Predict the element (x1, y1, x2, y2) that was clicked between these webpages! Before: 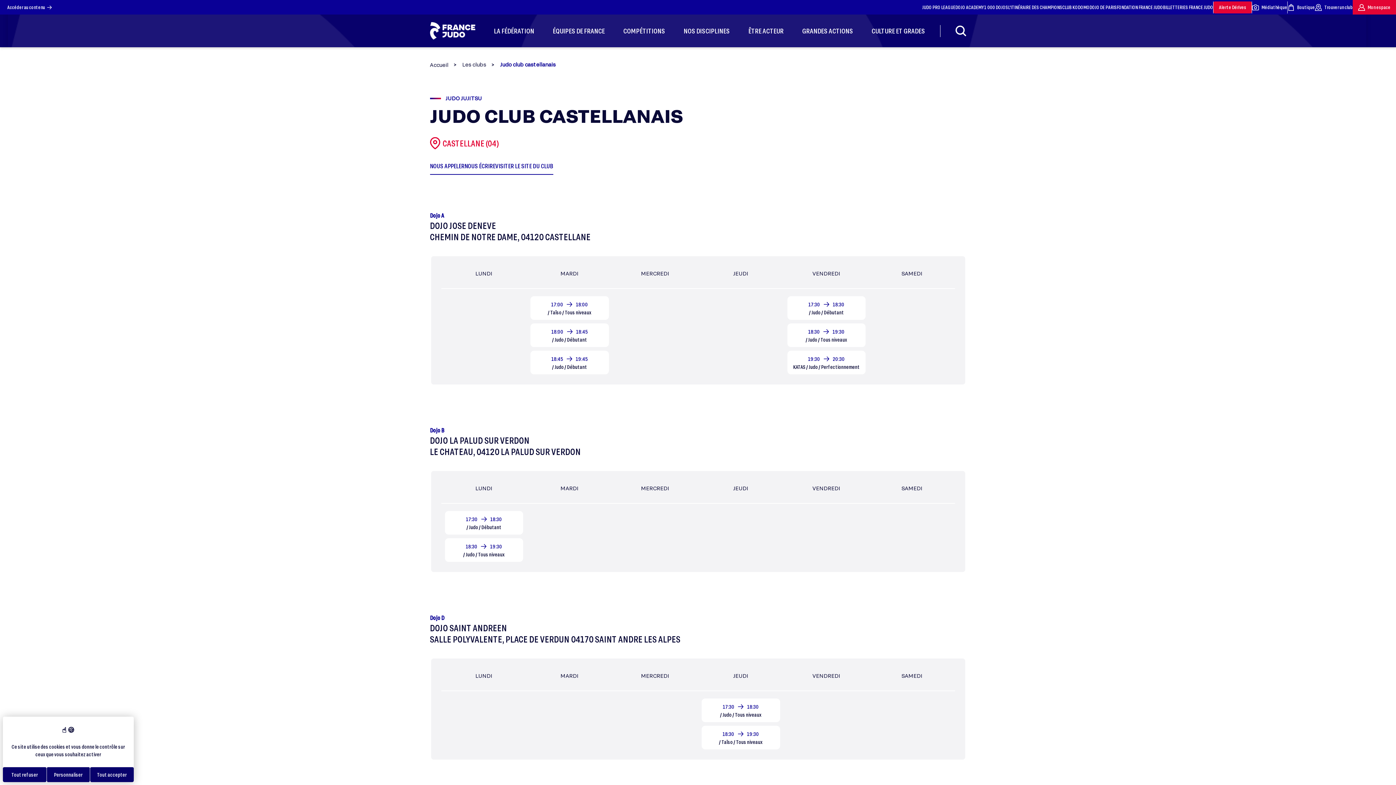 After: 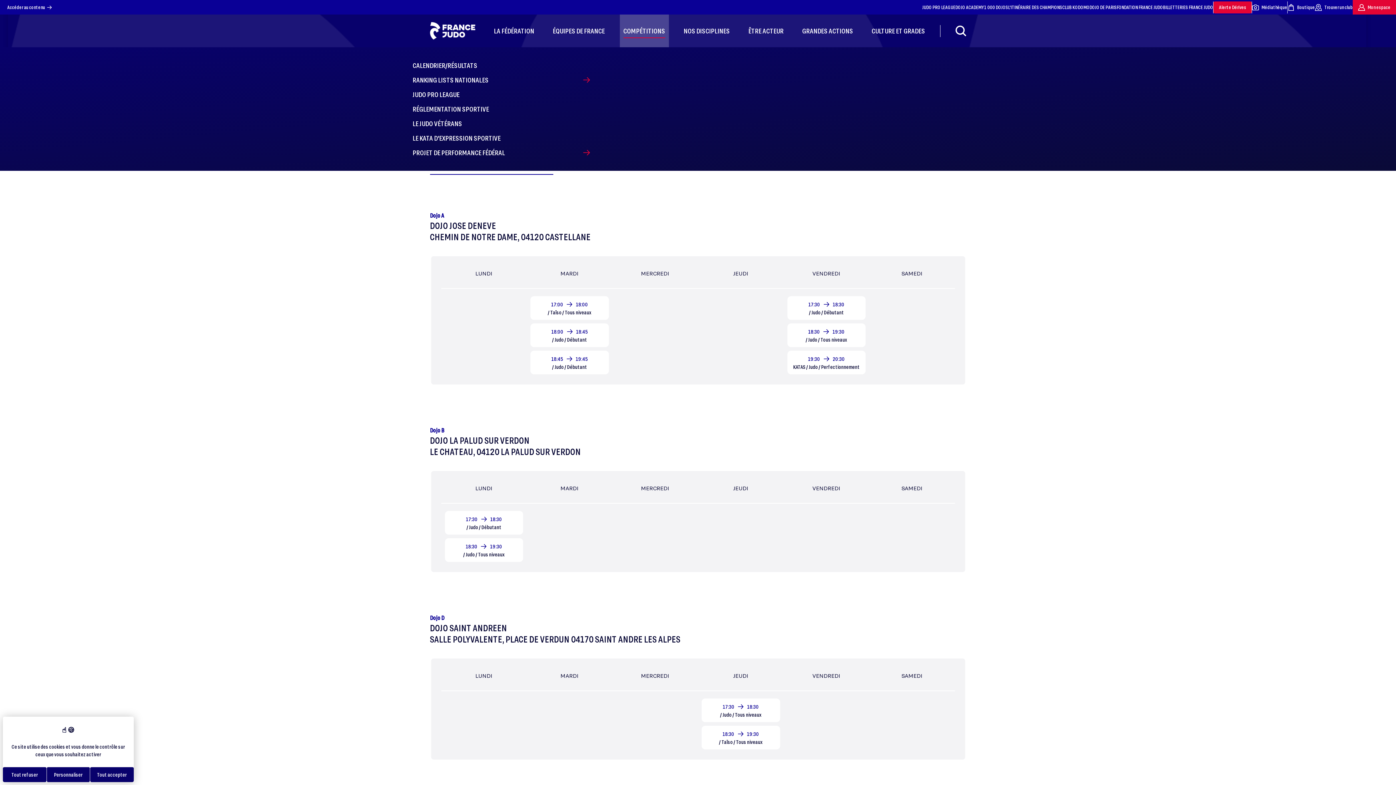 Action: label: COMPÉTITIONS bbox: (623, 14, 665, 47)